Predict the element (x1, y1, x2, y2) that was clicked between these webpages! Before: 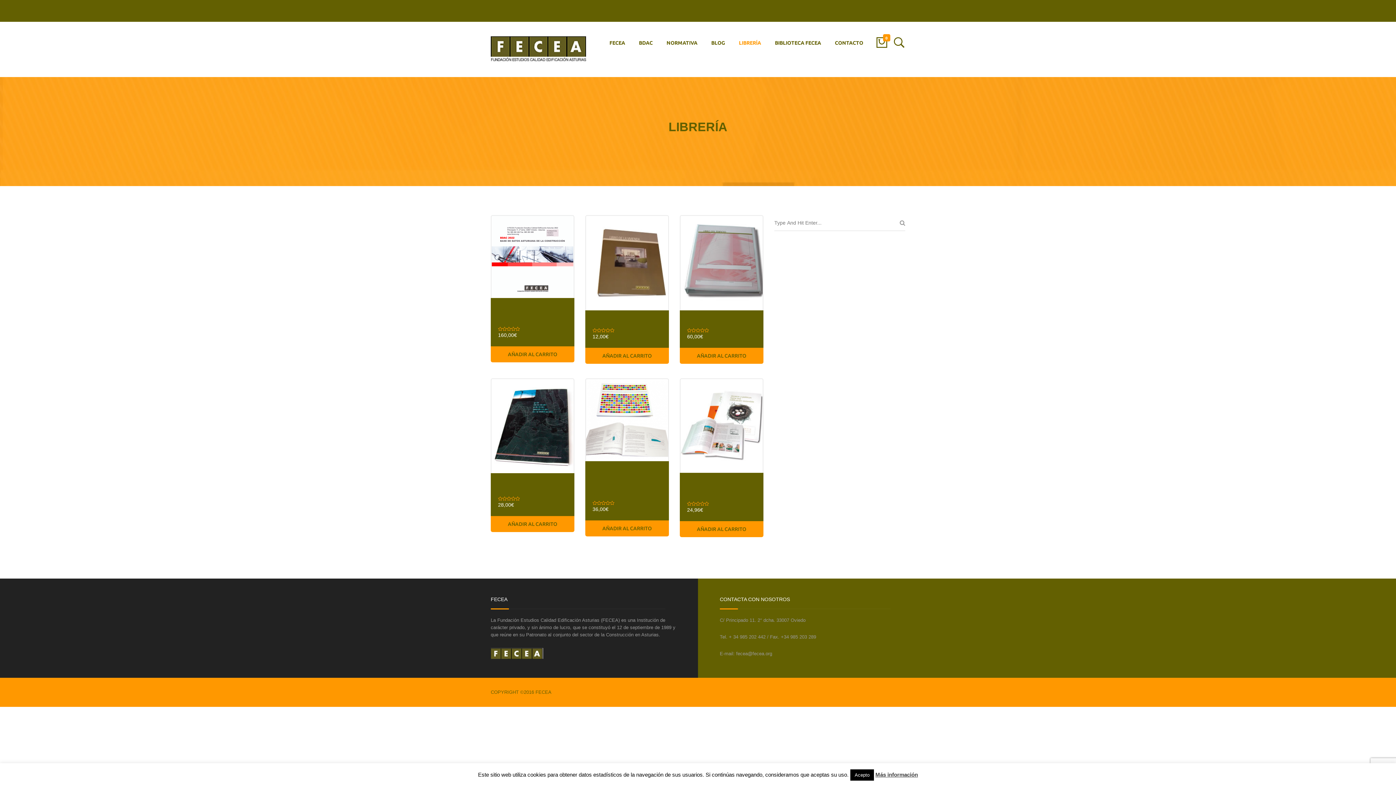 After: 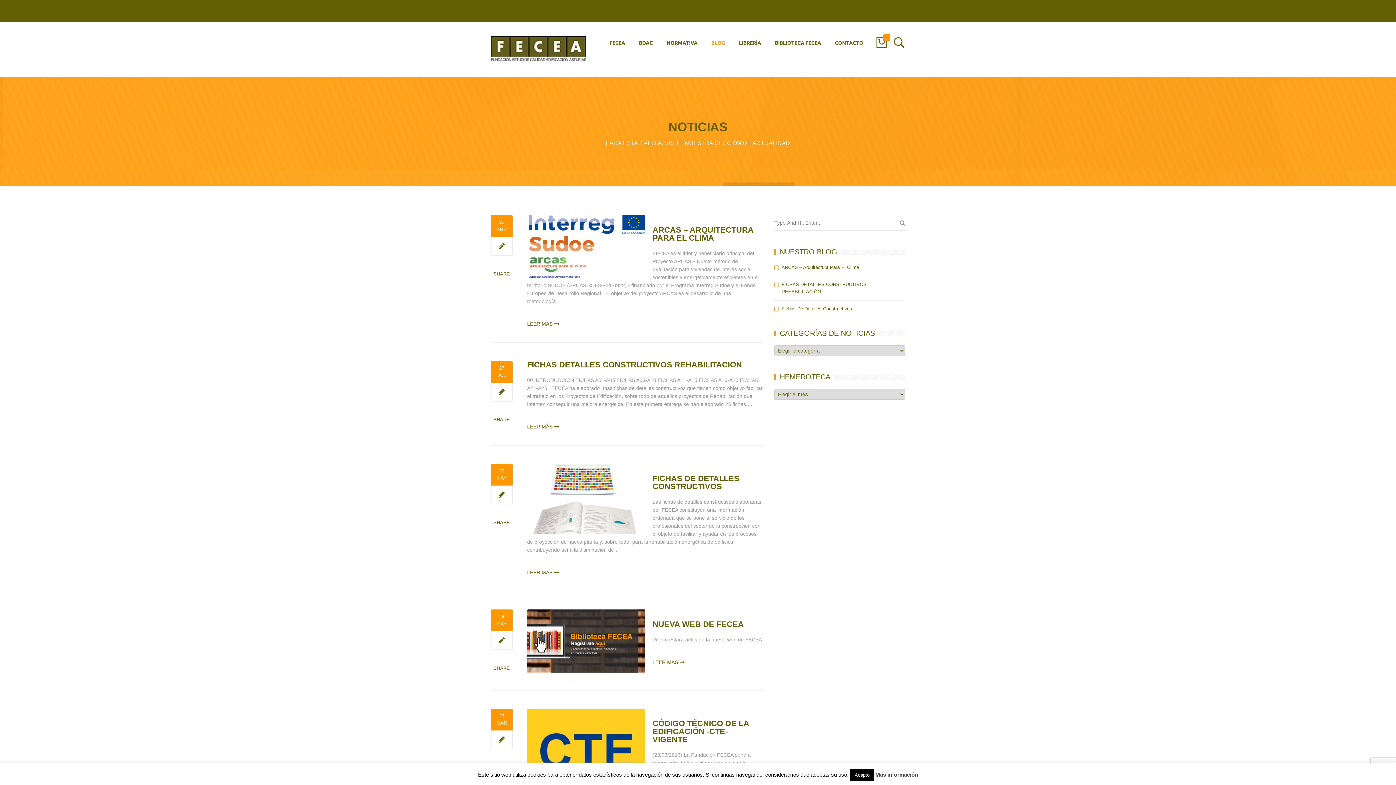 Action: label: BLOG bbox: (705, 22, 731, 63)